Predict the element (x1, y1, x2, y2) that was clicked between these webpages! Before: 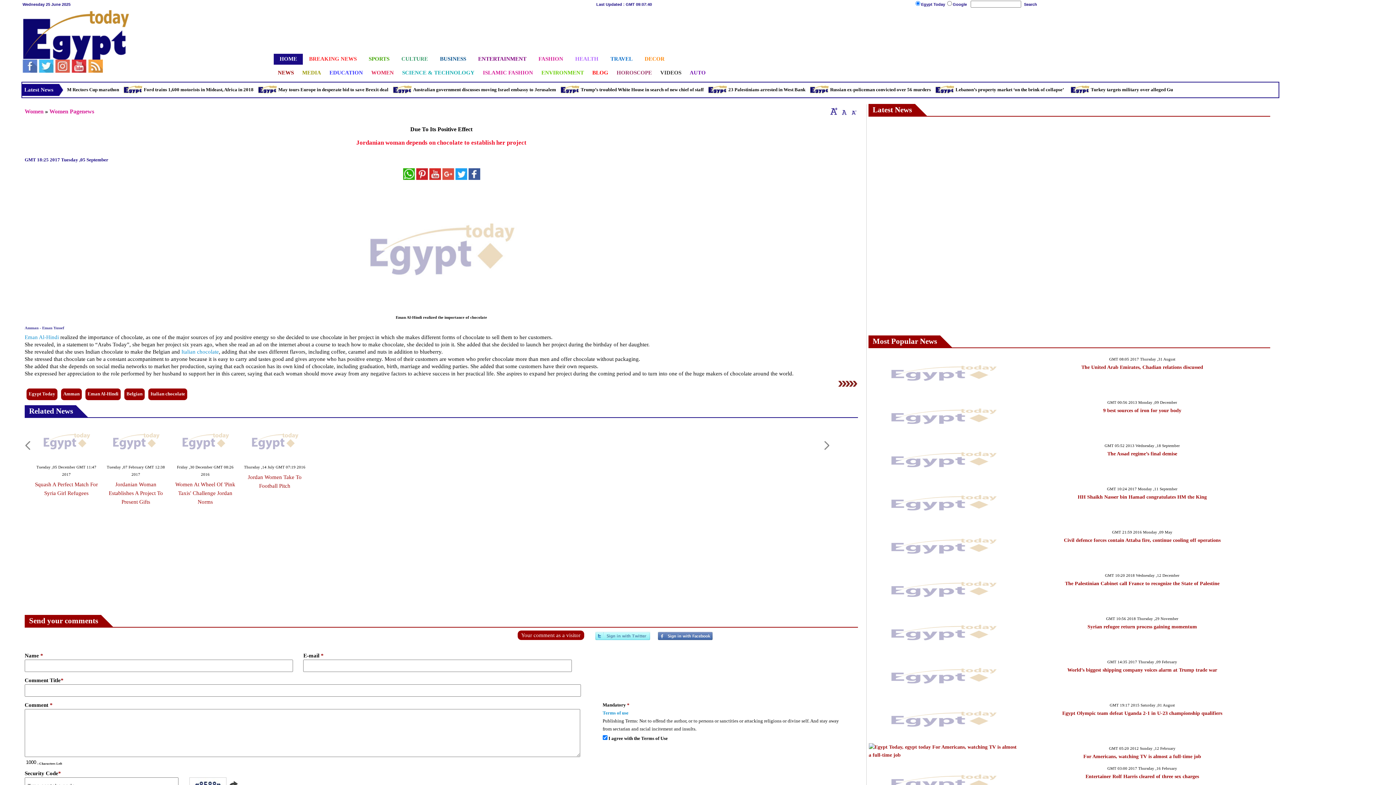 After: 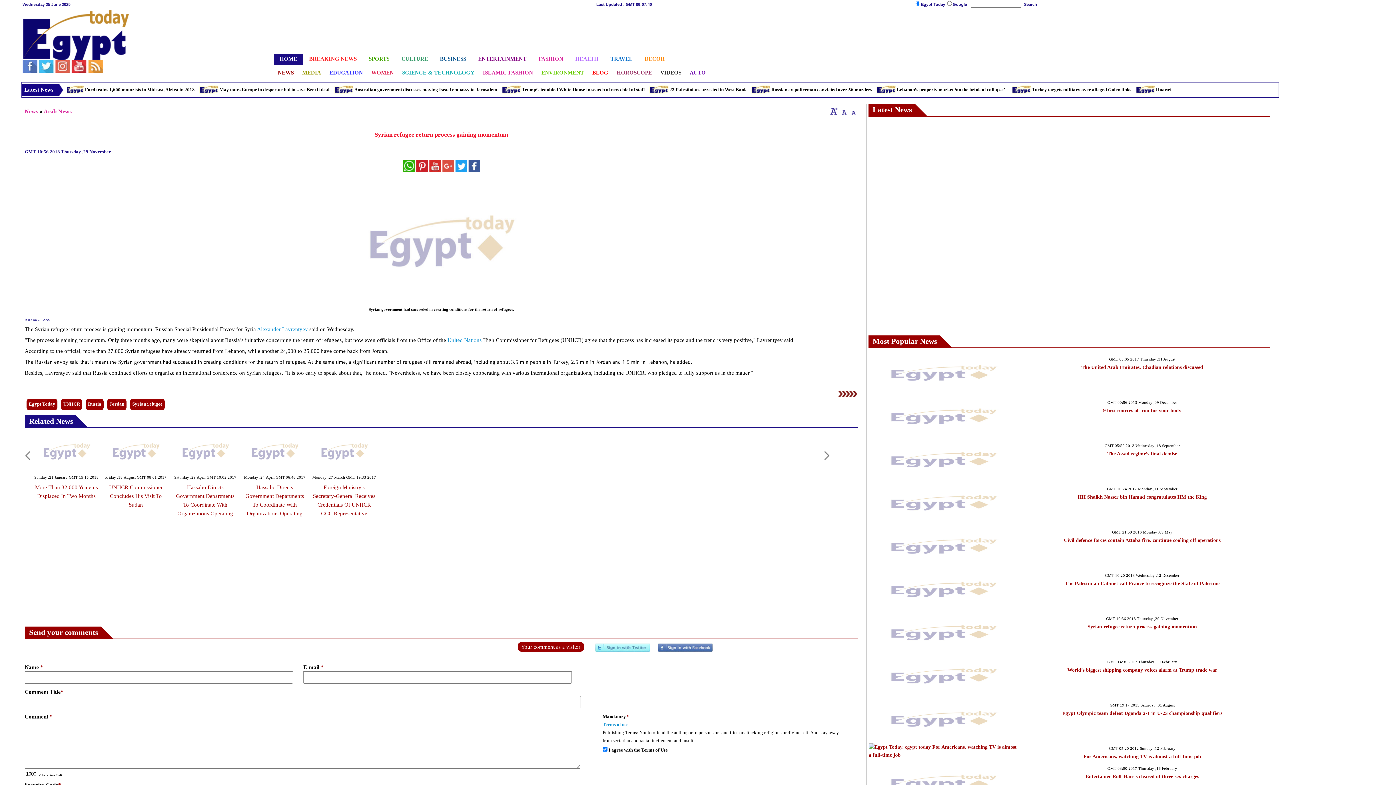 Action: bbox: (868, 647, 1017, 653)